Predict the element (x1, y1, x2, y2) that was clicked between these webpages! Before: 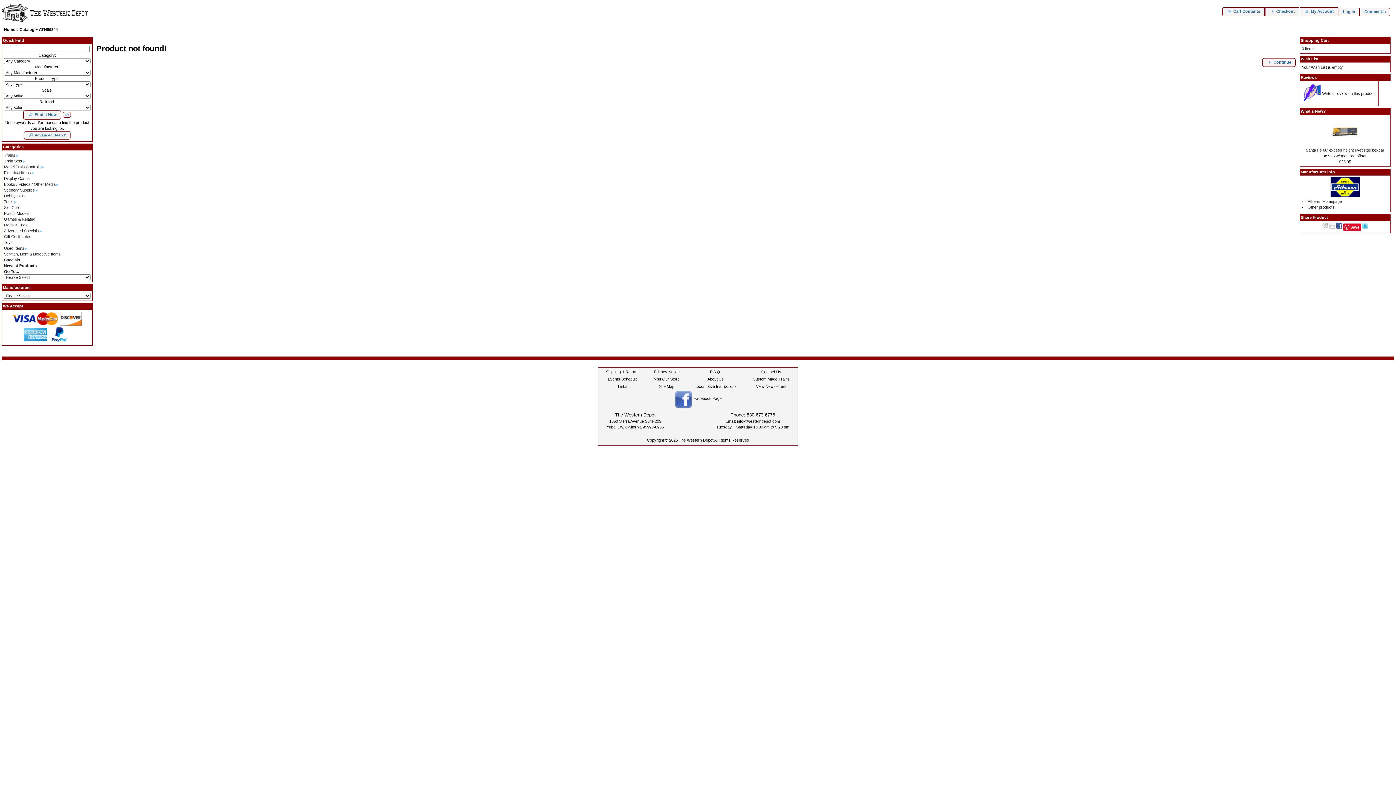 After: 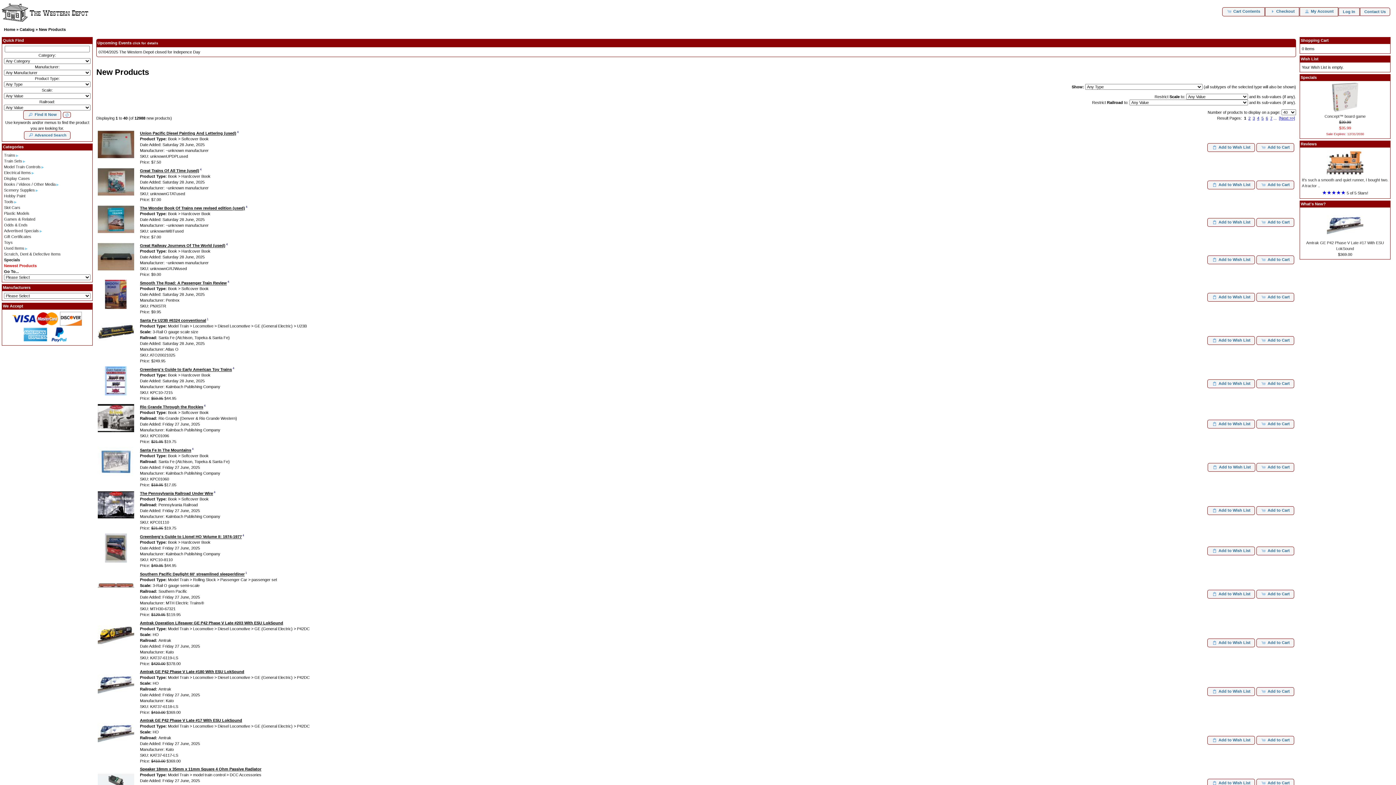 Action: label: What's New? bbox: (1301, 109, 1326, 113)